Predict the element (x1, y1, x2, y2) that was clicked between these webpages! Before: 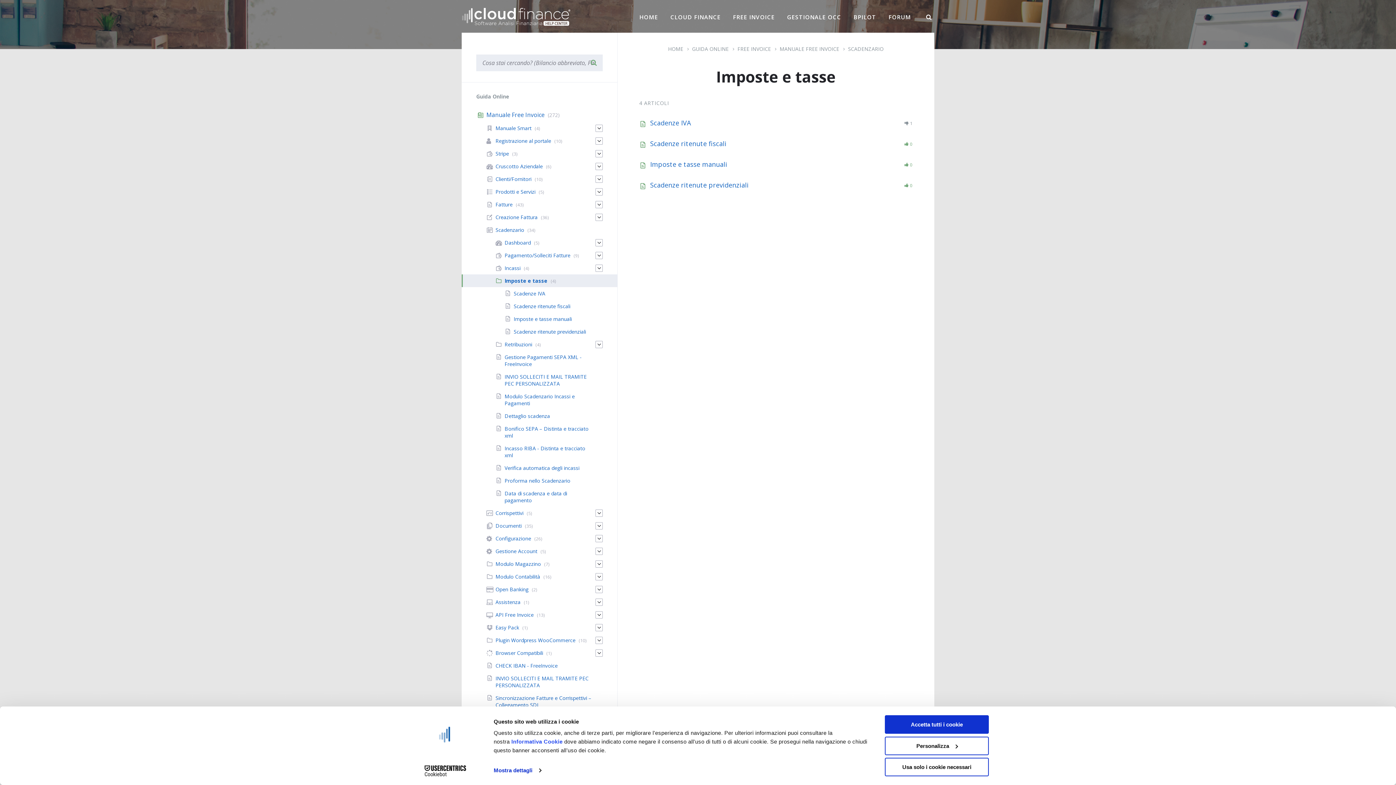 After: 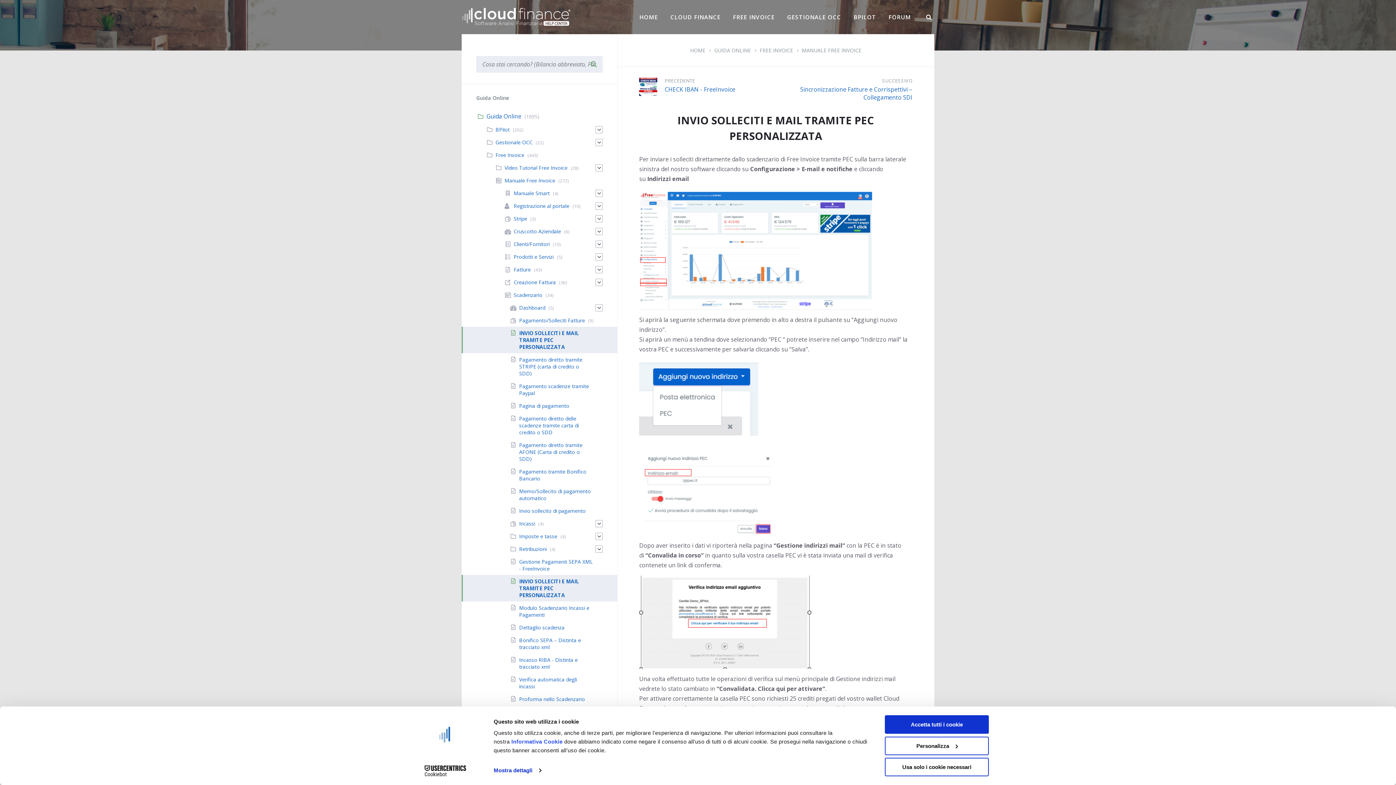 Action: bbox: (504, 373, 586, 387) label: INVIO SOLLECITI E MAIL TRAMITE PEC PERSONALIZZATA